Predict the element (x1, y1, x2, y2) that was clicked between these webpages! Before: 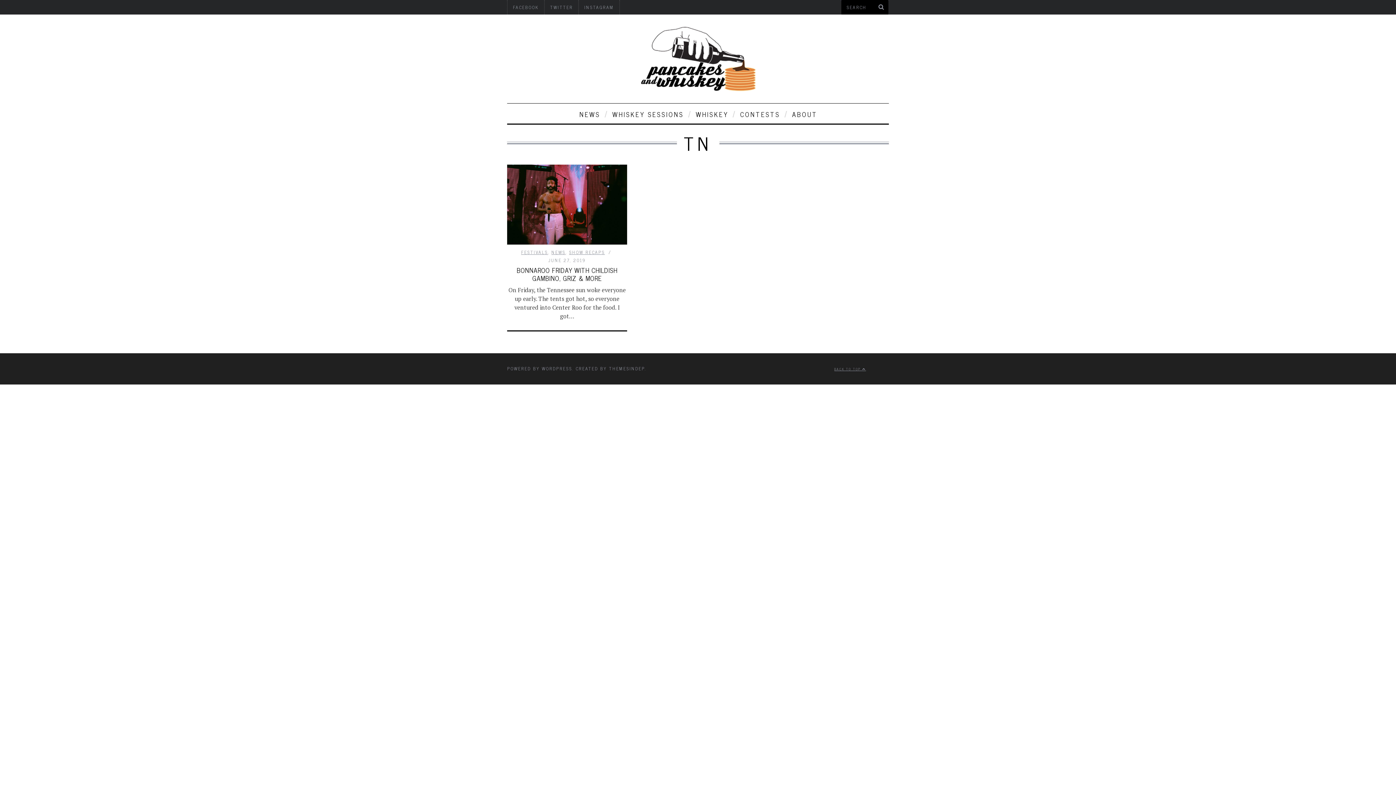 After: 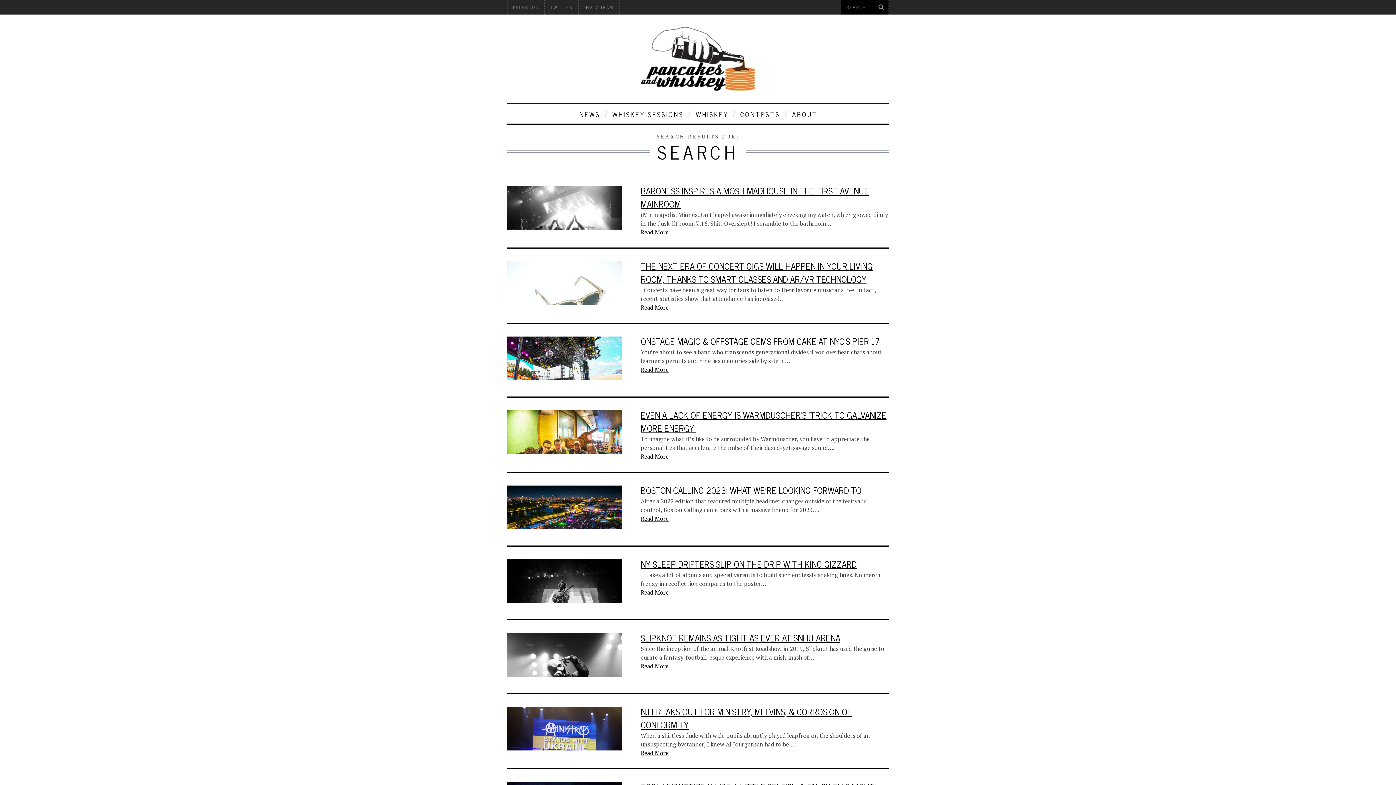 Action: bbox: (874, 0, 888, 14)